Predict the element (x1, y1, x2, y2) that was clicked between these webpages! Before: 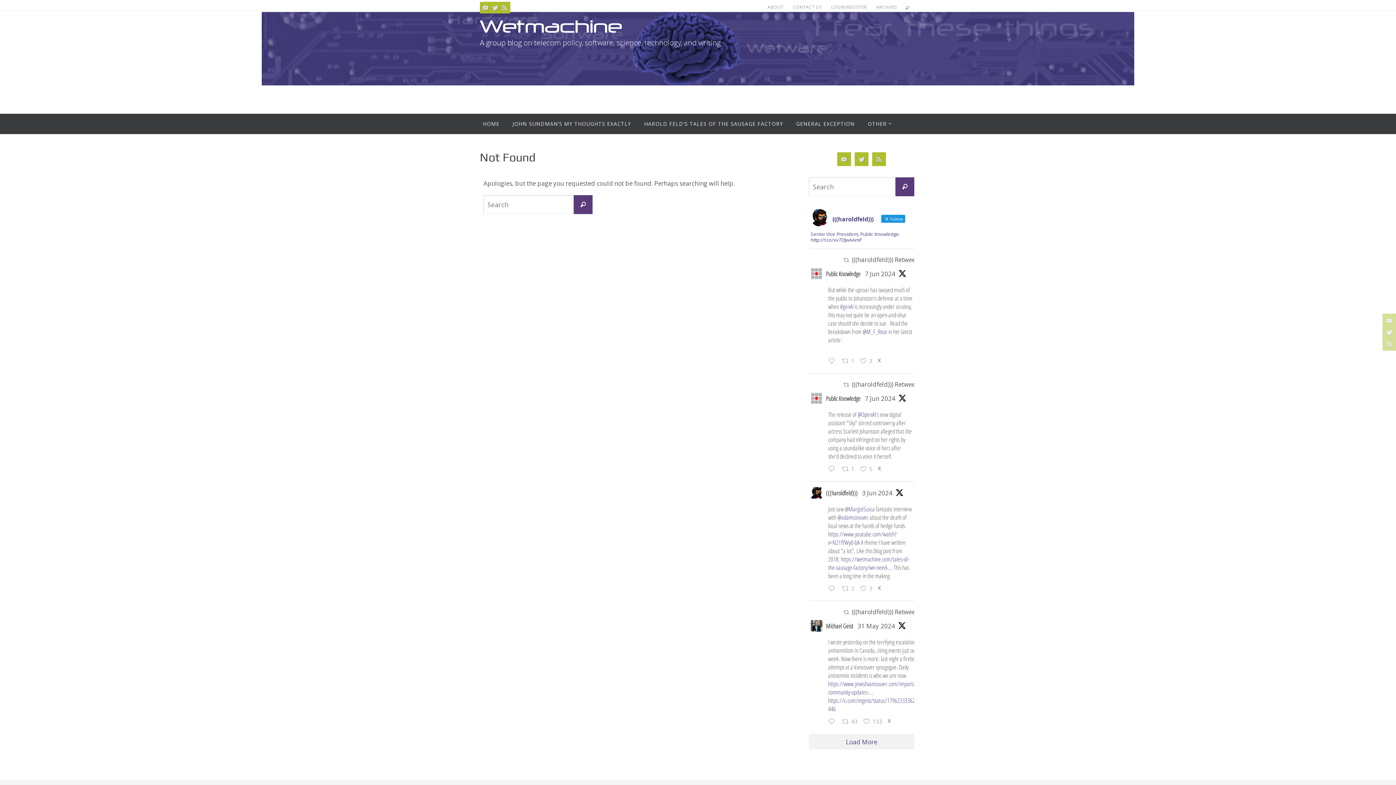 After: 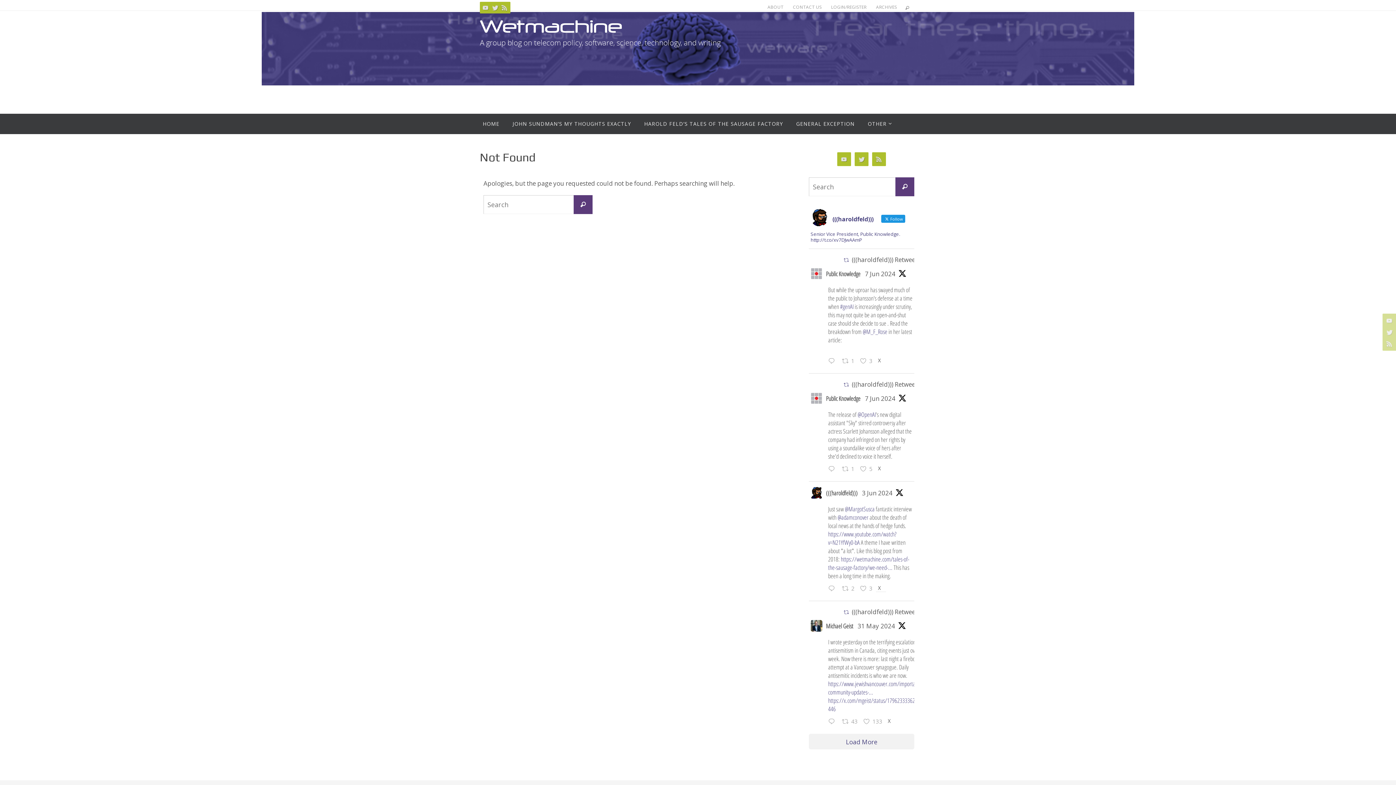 Action: label: X 1797681355712794835 bbox: (876, 584, 886, 592)